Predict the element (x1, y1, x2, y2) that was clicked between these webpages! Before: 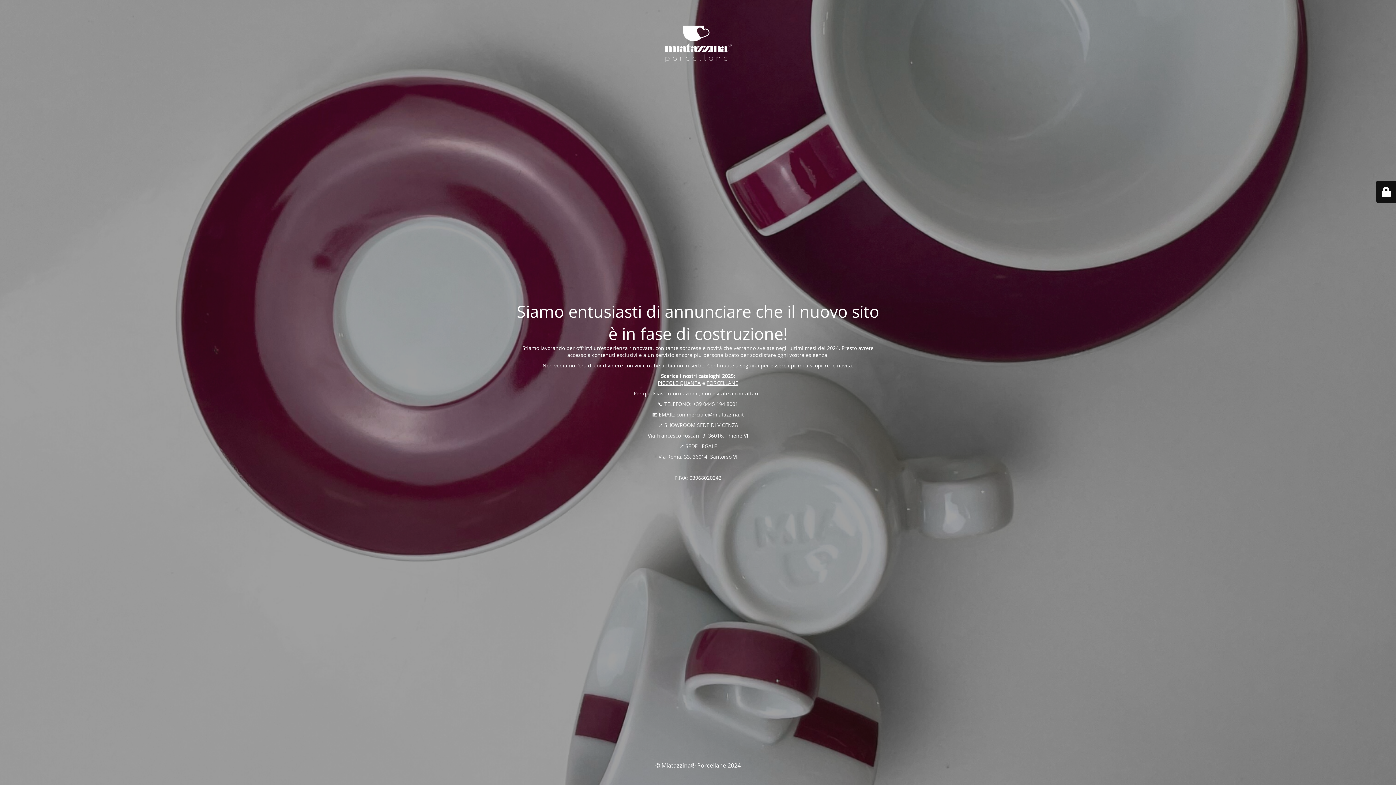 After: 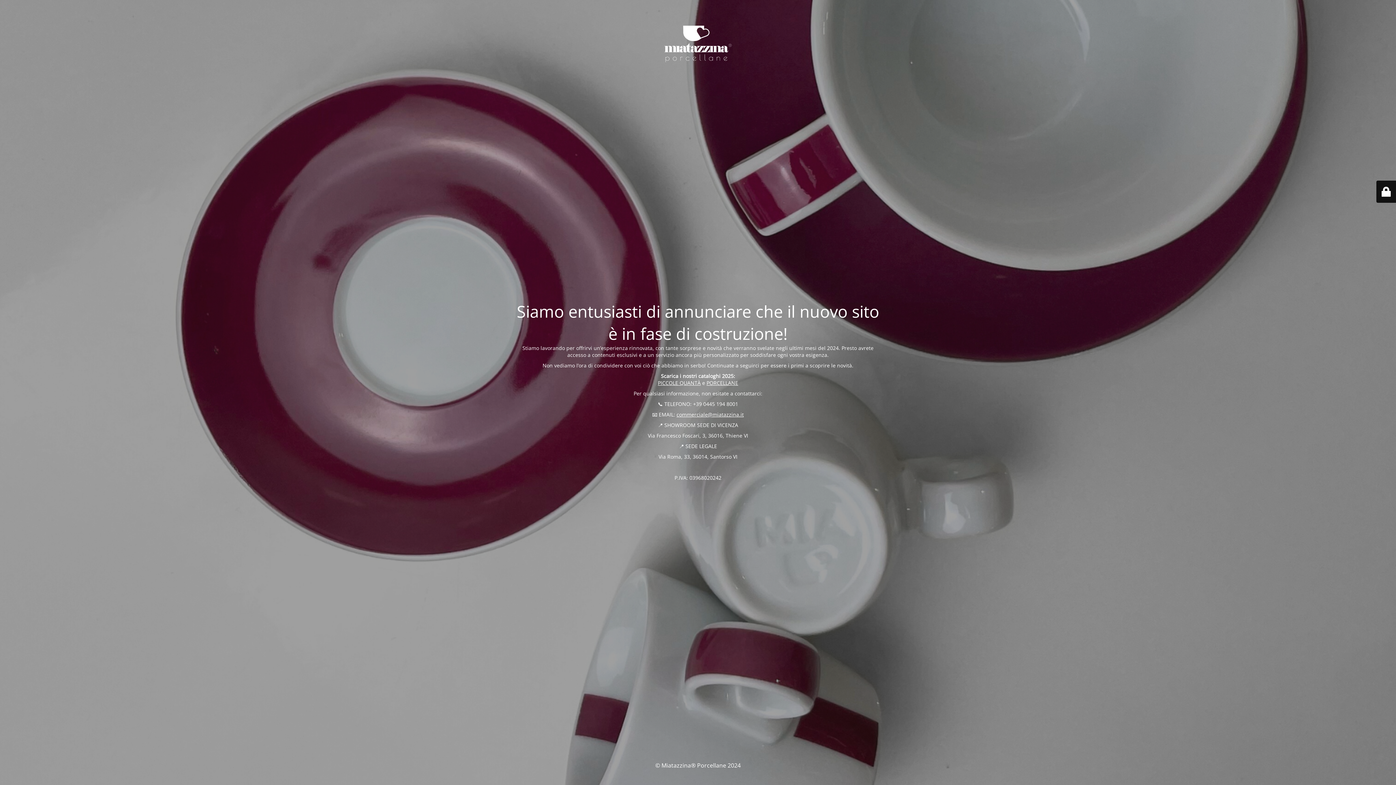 Action: label: PICCOLE QUANTÀ bbox: (658, 379, 700, 386)